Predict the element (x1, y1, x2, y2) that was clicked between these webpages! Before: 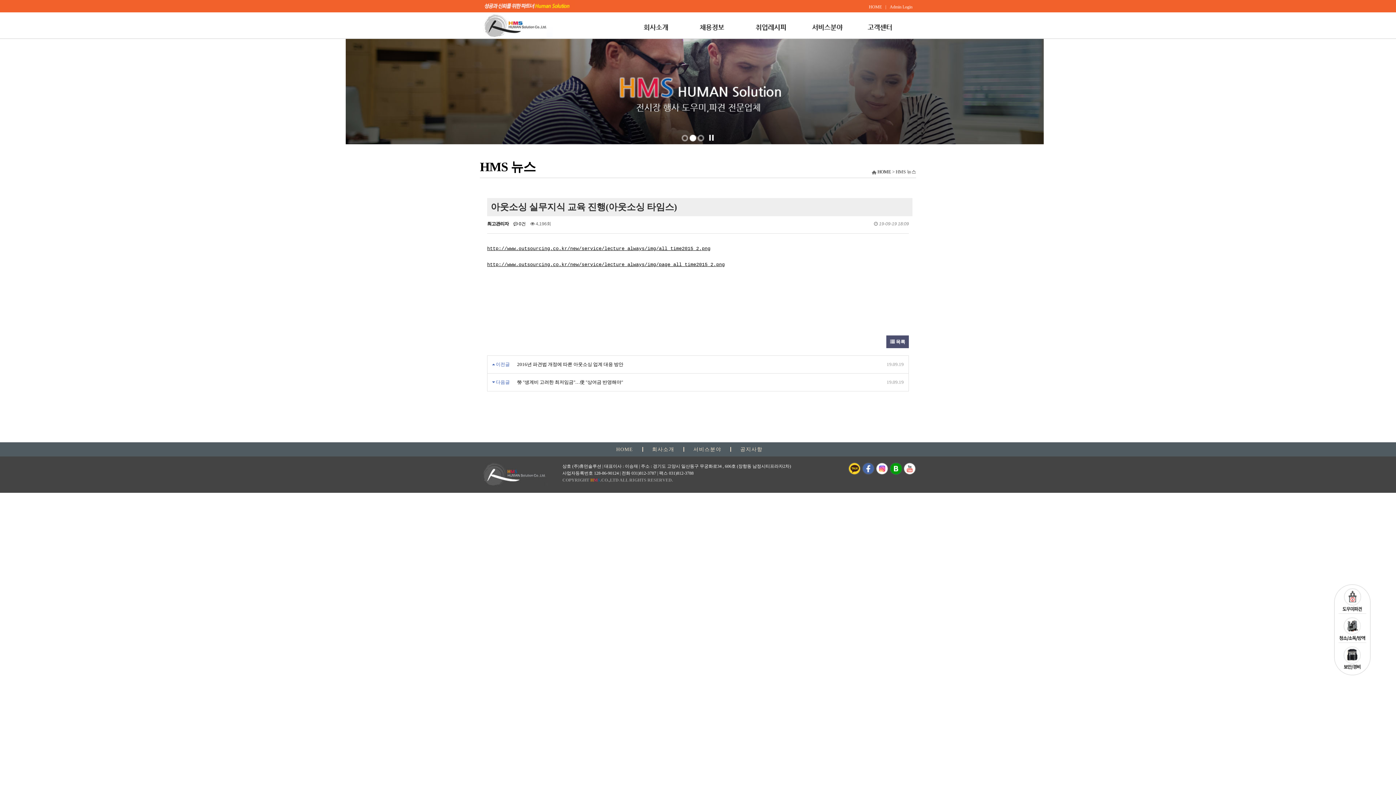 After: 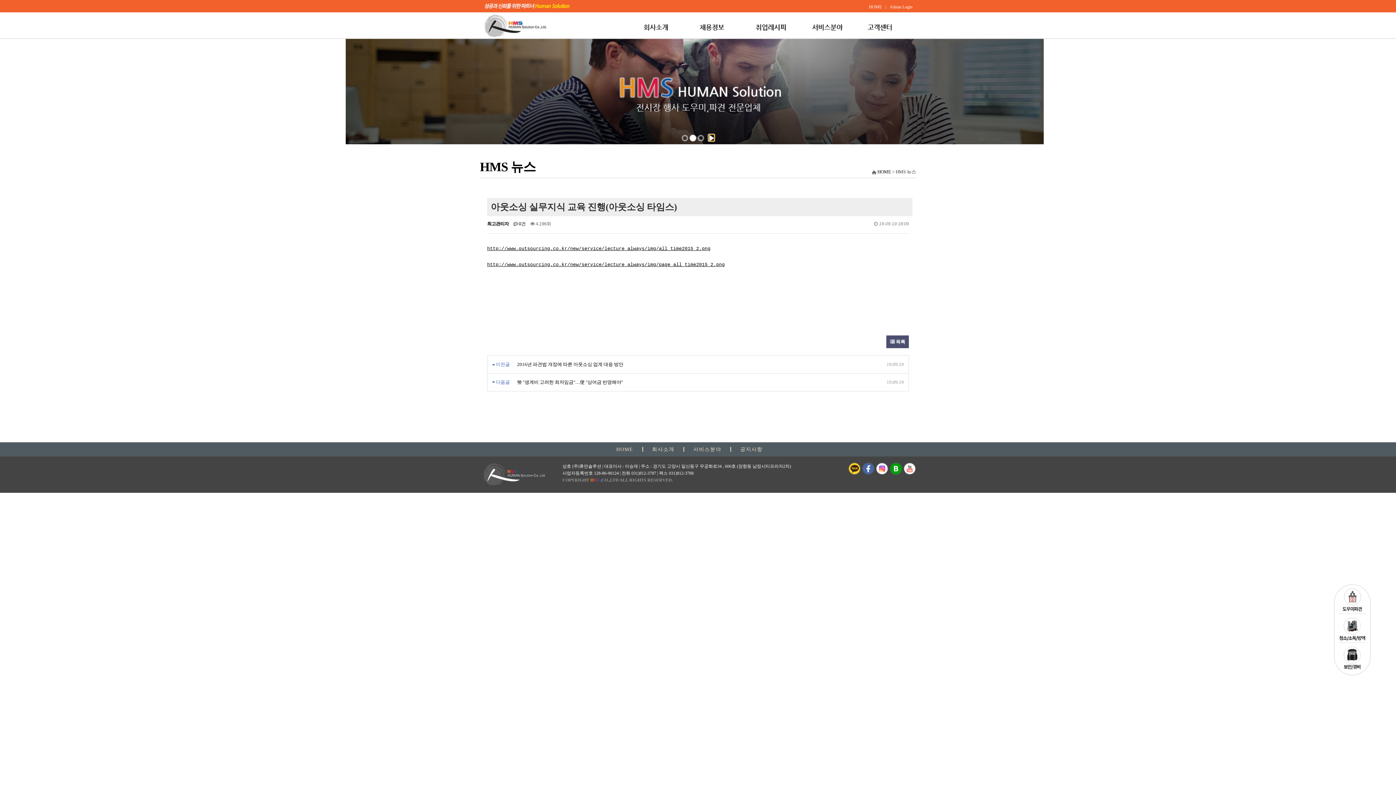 Action: label: 정지/재생 토글 bbox: (708, 134, 714, 140)